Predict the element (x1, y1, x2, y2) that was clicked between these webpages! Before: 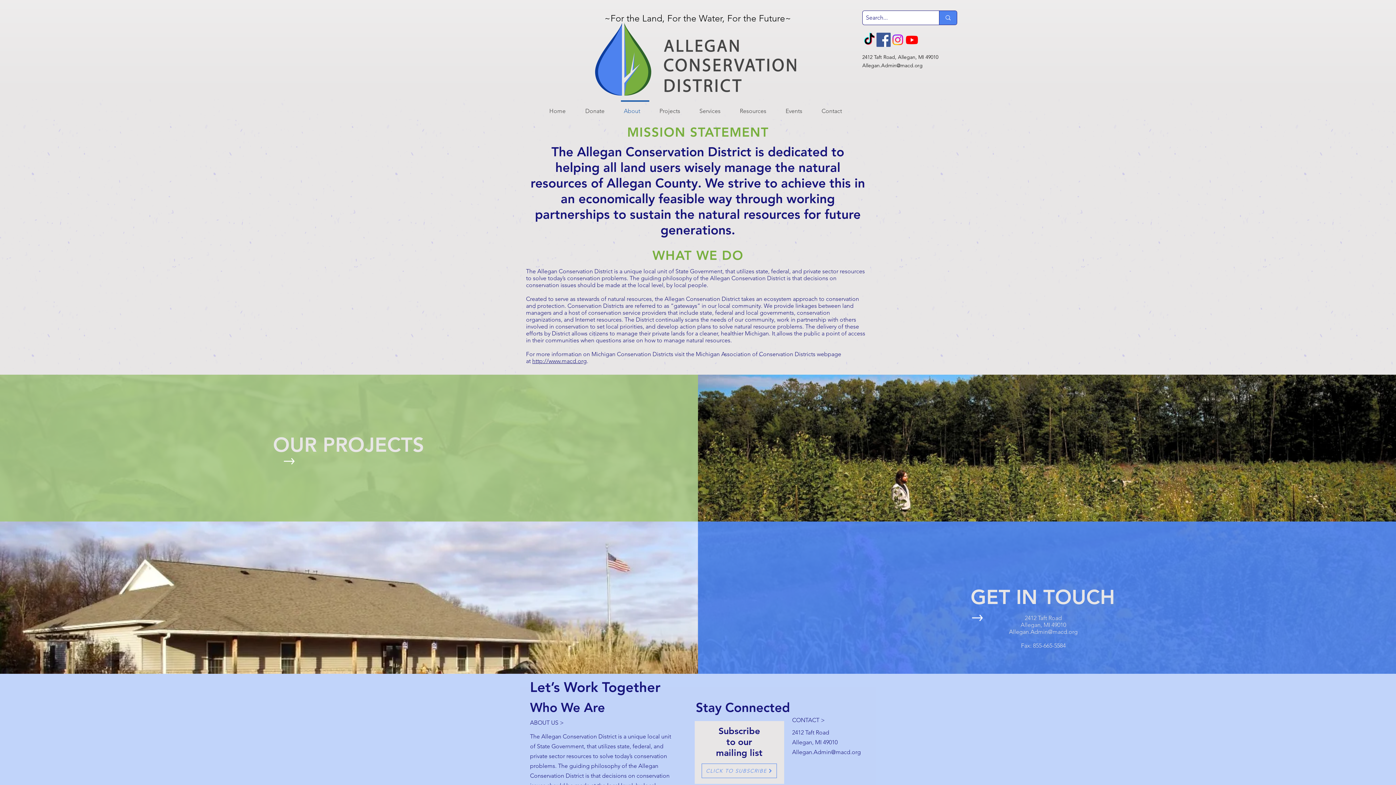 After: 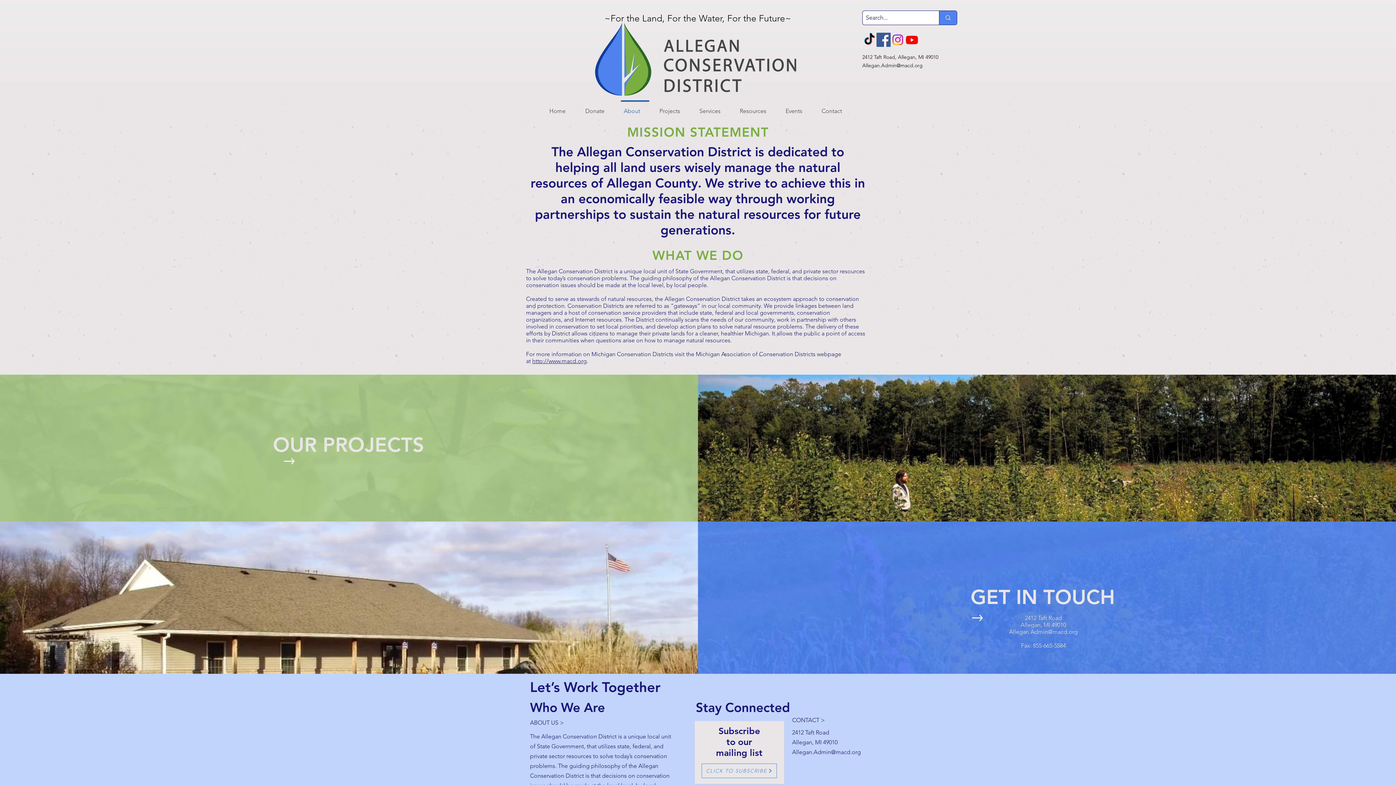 Action: label: Allegan.Admin@macd.org bbox: (792, 749, 861, 756)